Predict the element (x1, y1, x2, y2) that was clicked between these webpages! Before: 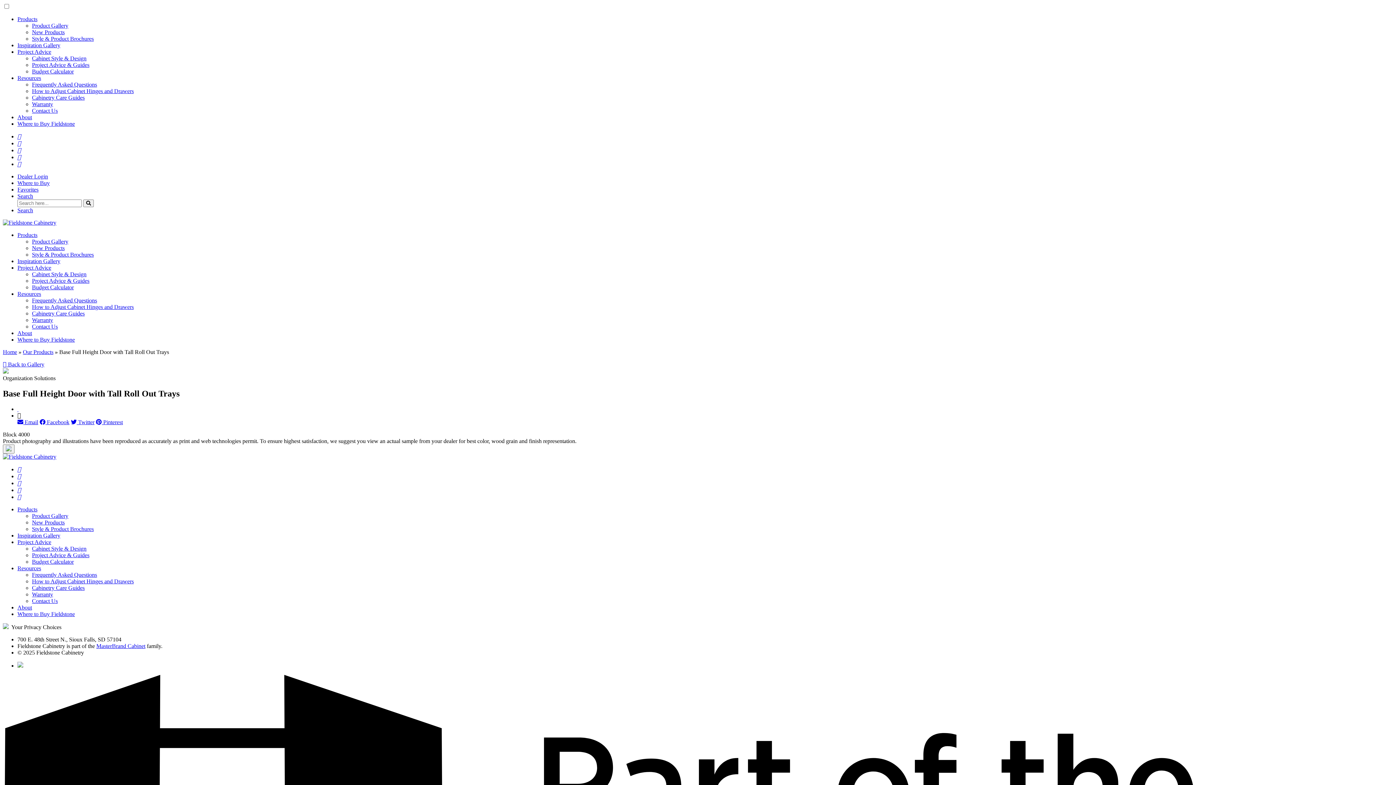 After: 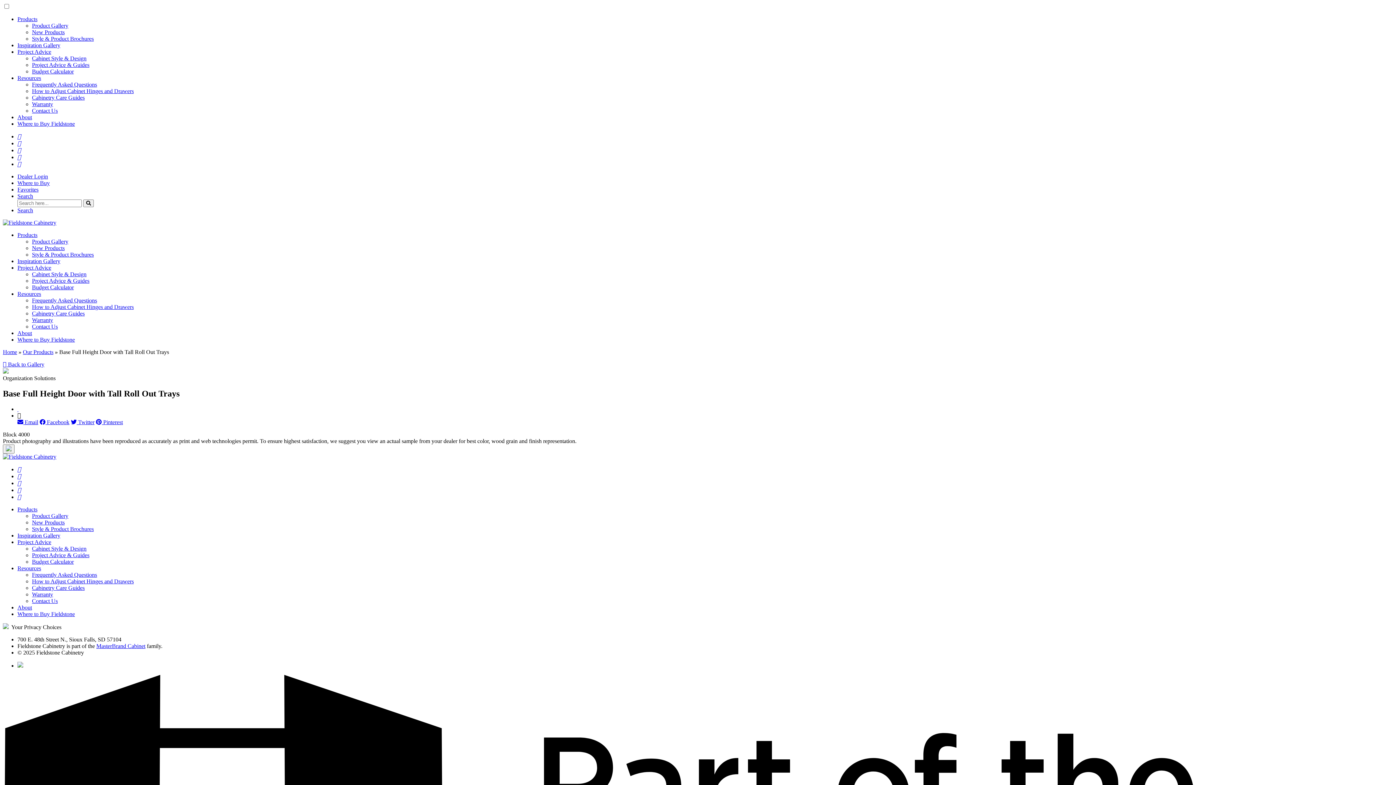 Action: label: Set as Favorite bbox: (17, 406, 19, 412)